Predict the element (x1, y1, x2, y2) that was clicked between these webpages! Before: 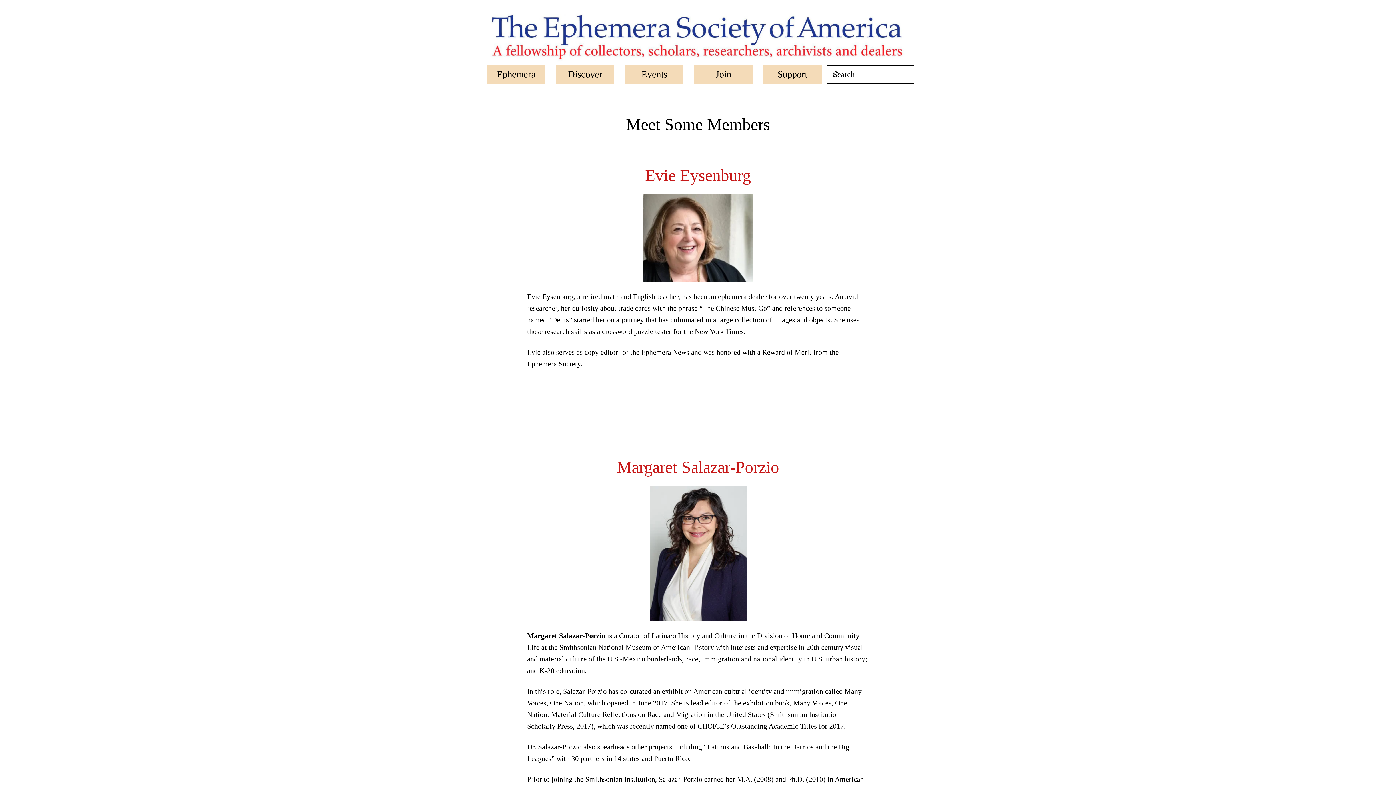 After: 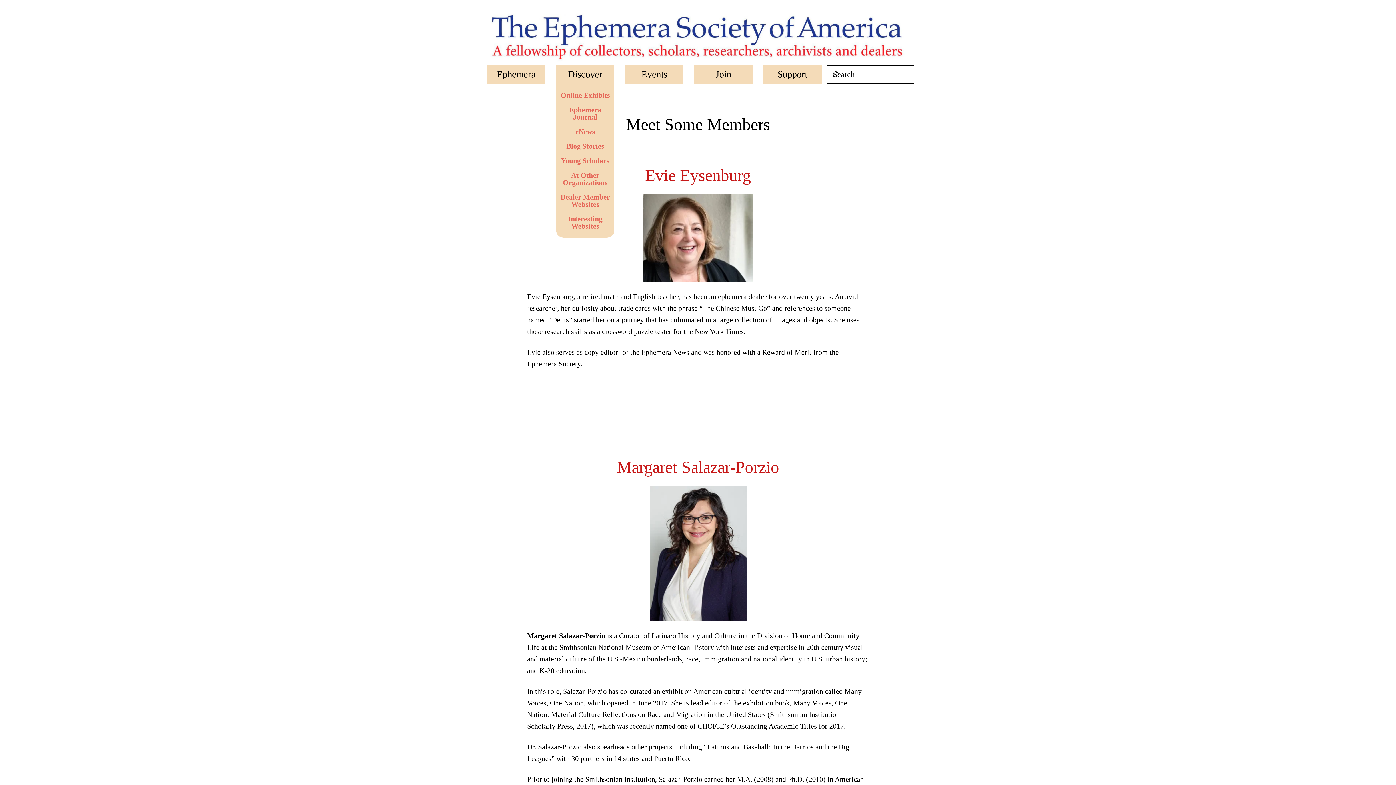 Action: bbox: (556, 65, 614, 83) label: Discover